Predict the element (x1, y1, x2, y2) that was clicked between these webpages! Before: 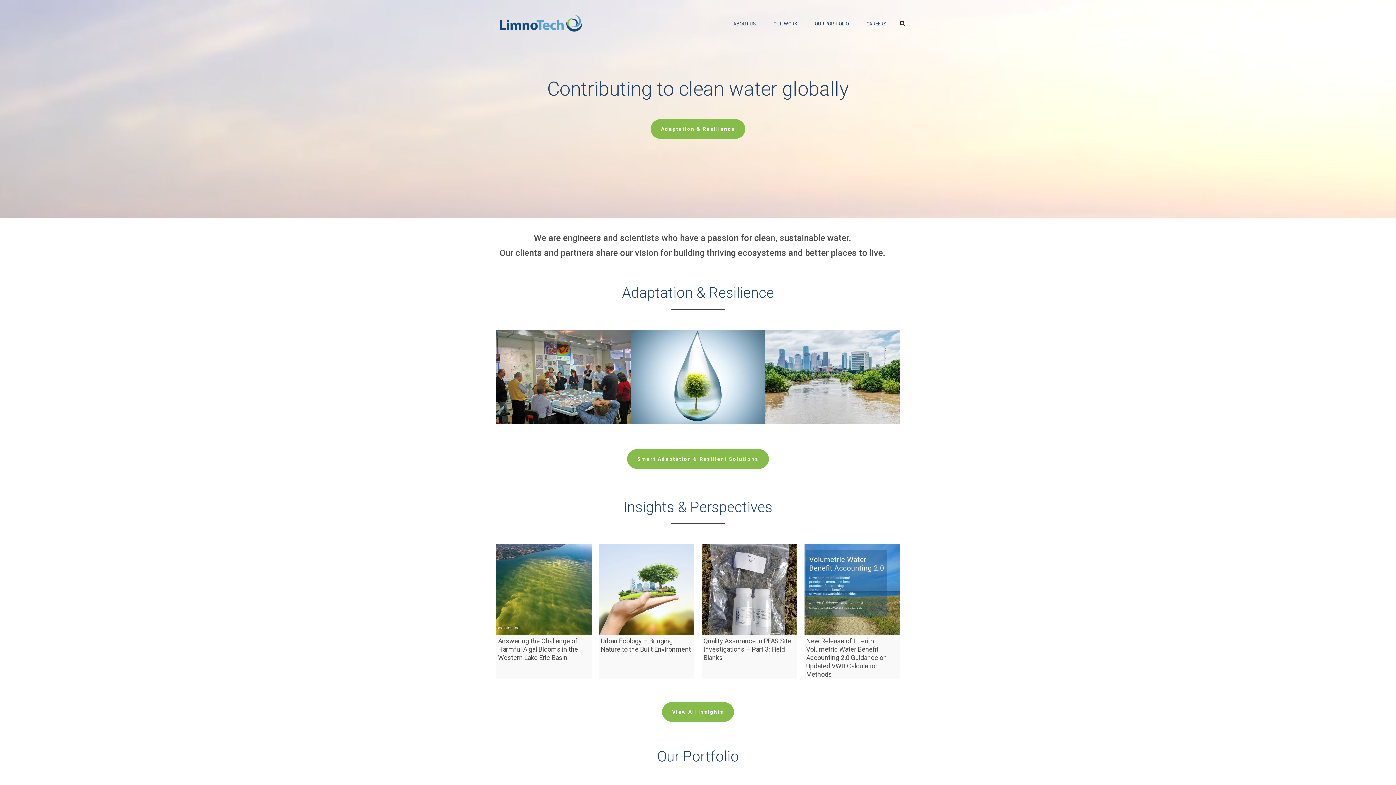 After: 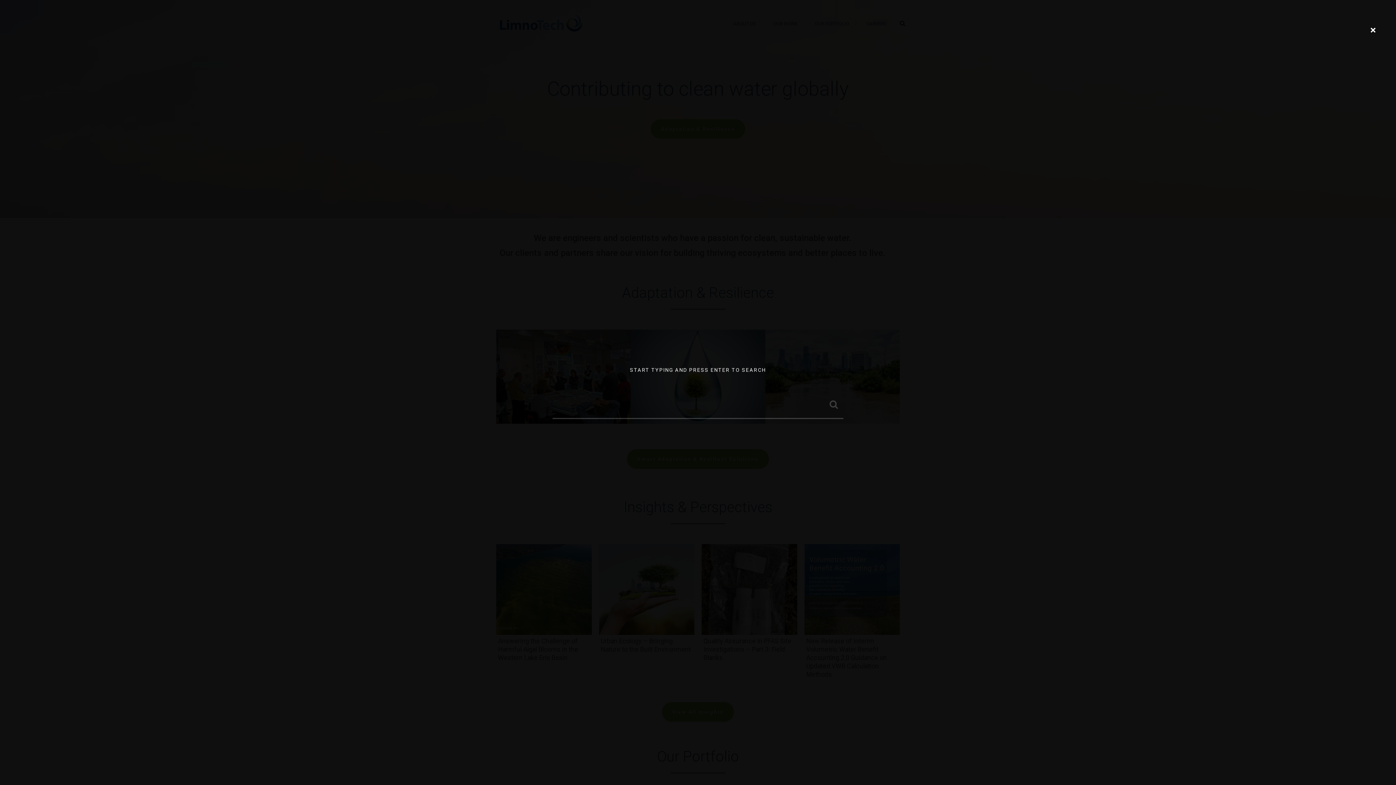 Action: label: Search bbox: (900, 0, 905, 47)